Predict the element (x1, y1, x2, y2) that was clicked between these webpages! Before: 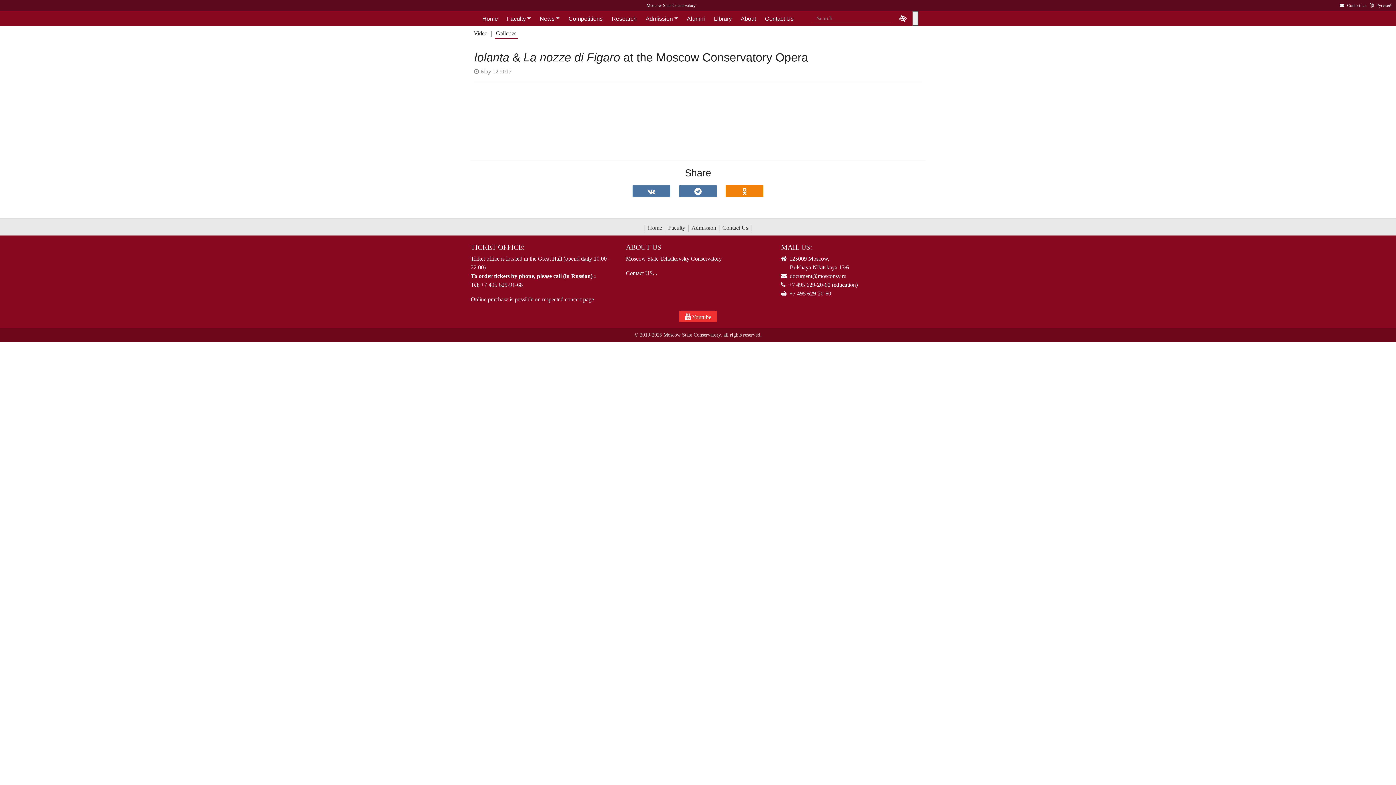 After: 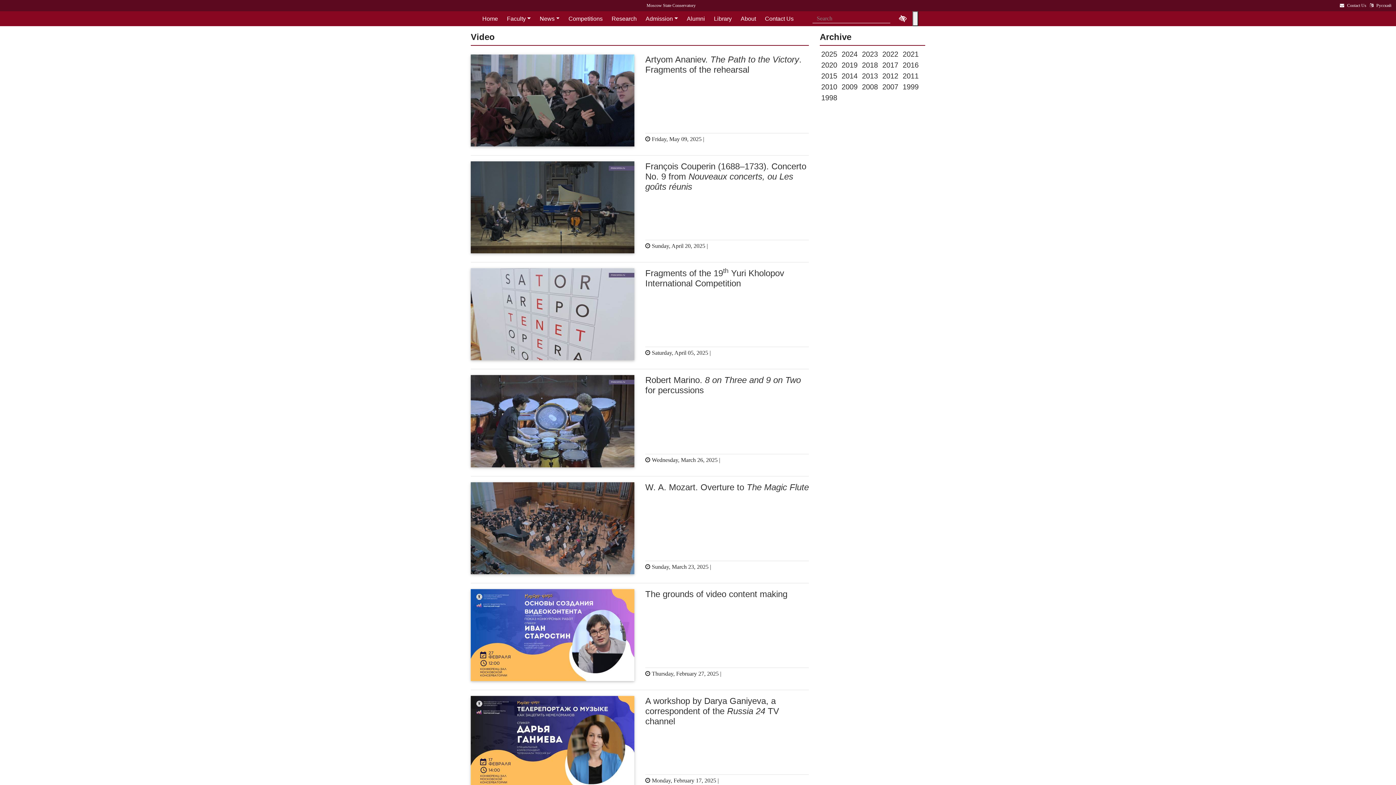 Action: label: Video bbox: (472, 29, 488, 39)